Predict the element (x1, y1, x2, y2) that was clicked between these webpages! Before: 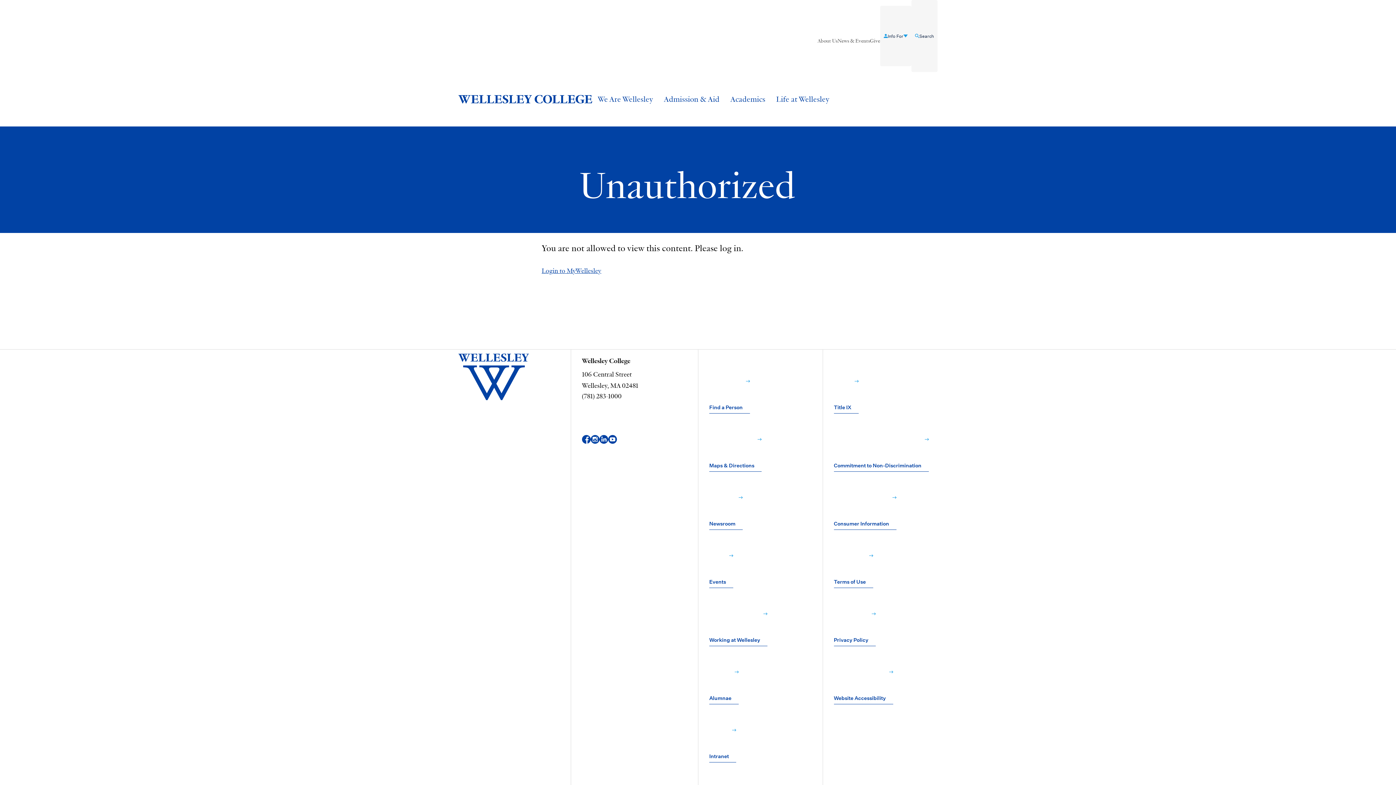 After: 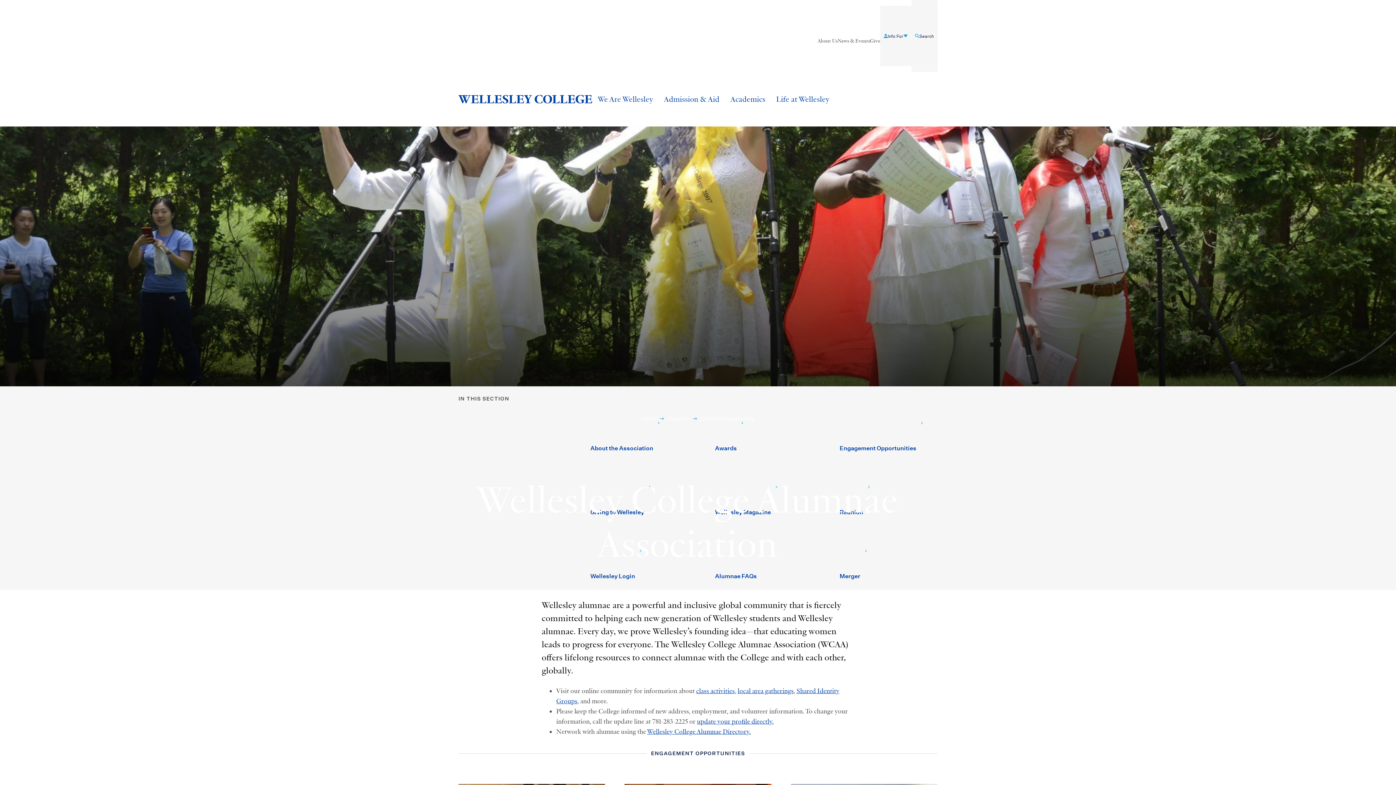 Action: label: Alumnae﻿  bbox: (709, 645, 738, 704)